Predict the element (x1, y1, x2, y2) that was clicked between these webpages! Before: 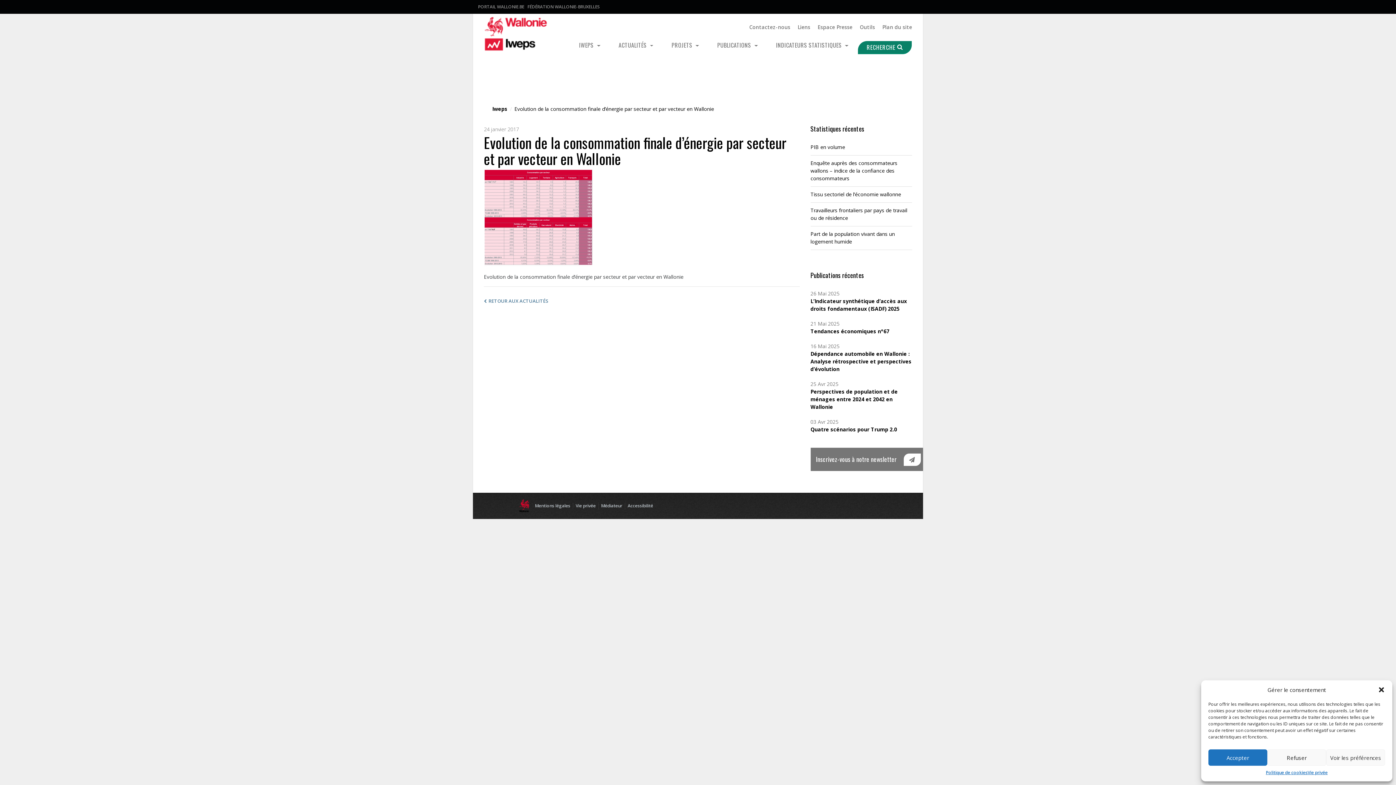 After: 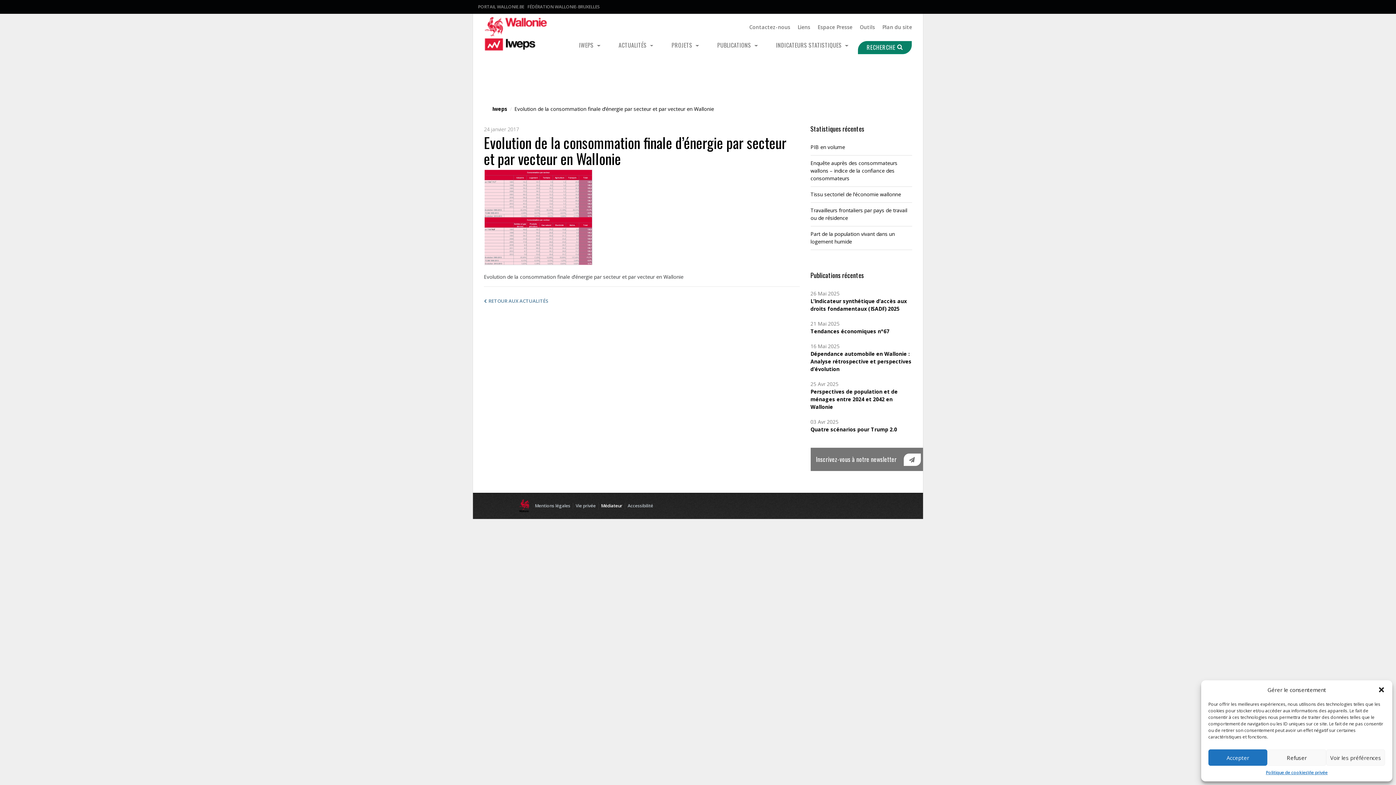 Action: label: Médiateur bbox: (599, 502, 624, 509)